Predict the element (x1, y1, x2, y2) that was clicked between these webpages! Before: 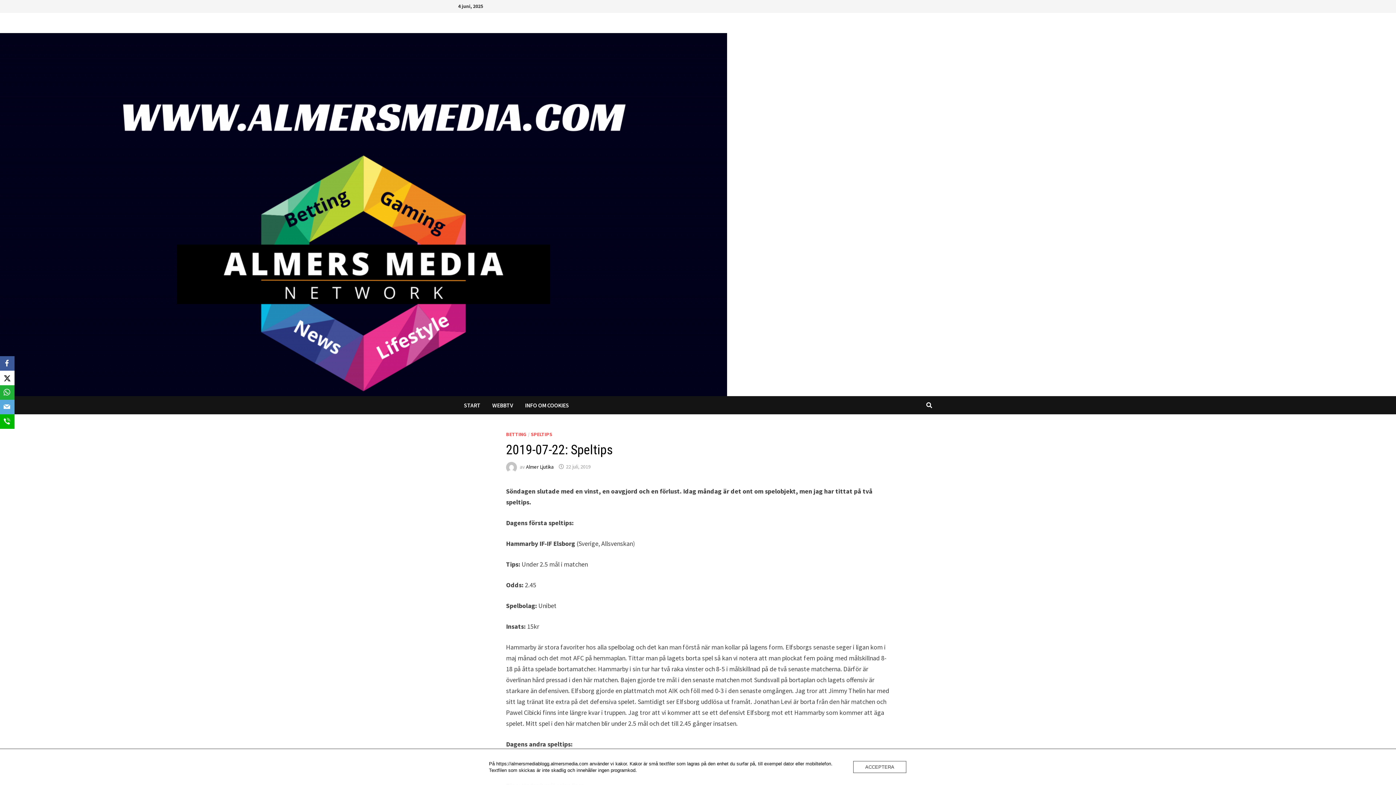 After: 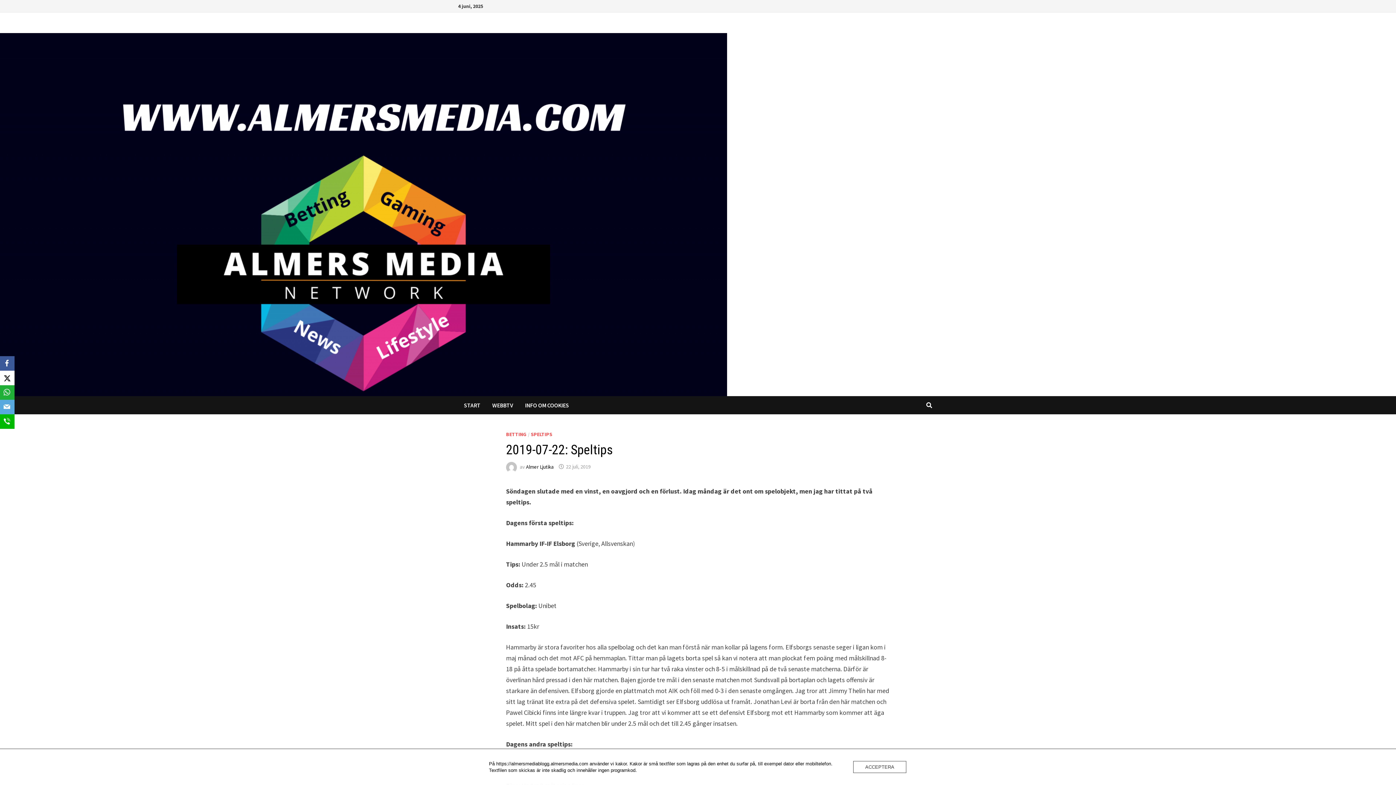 Action: label: Email bbox: (0, 400, 14, 414)